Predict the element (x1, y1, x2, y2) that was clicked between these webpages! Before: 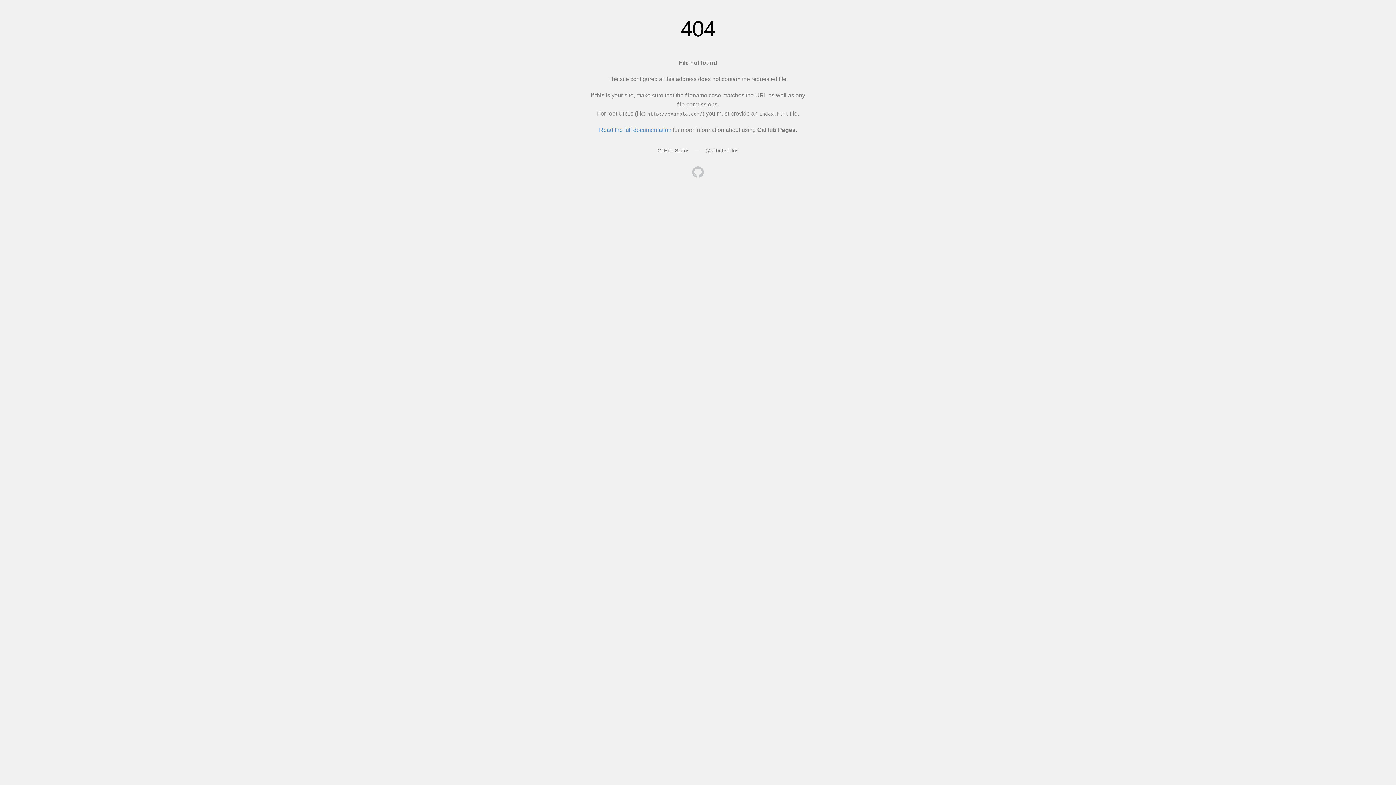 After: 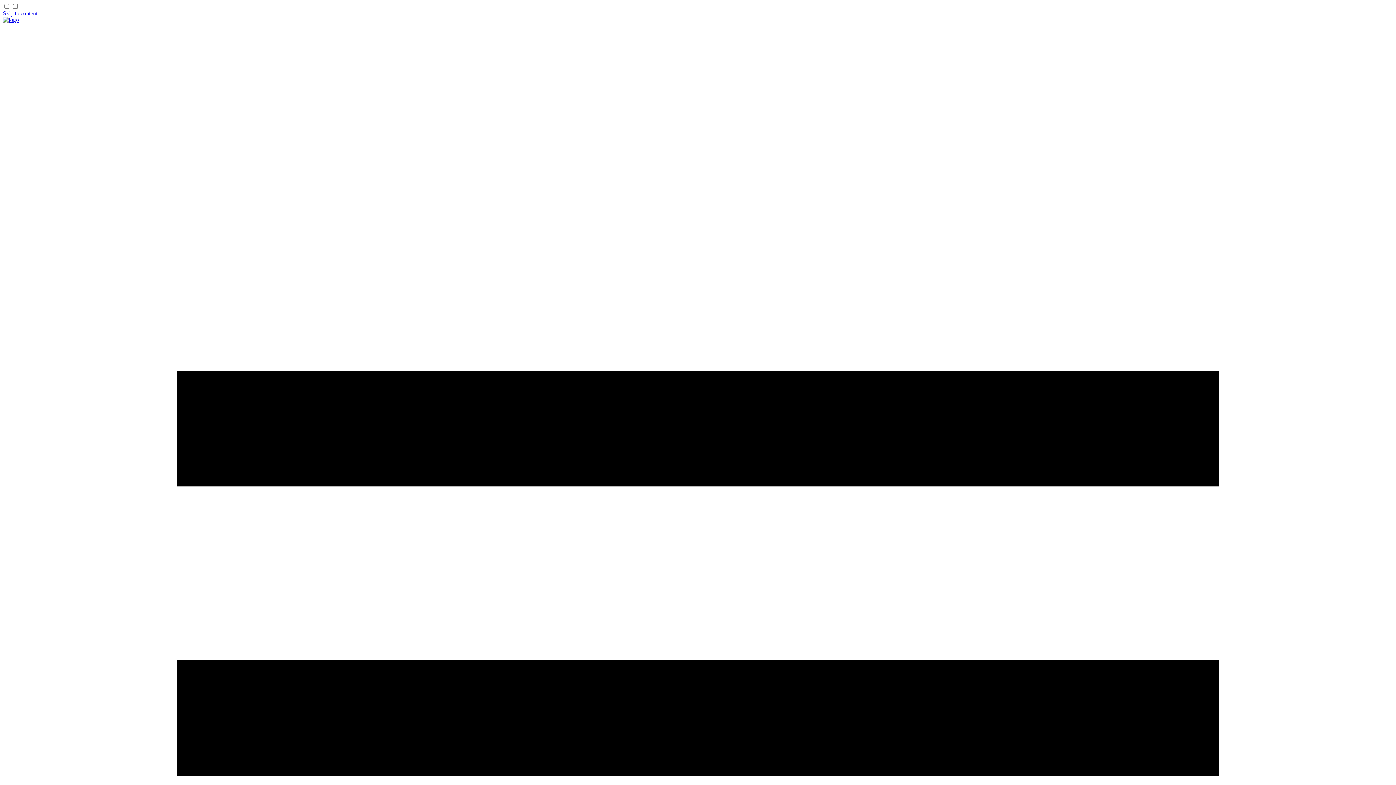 Action: bbox: (692, 166, 704, 179)